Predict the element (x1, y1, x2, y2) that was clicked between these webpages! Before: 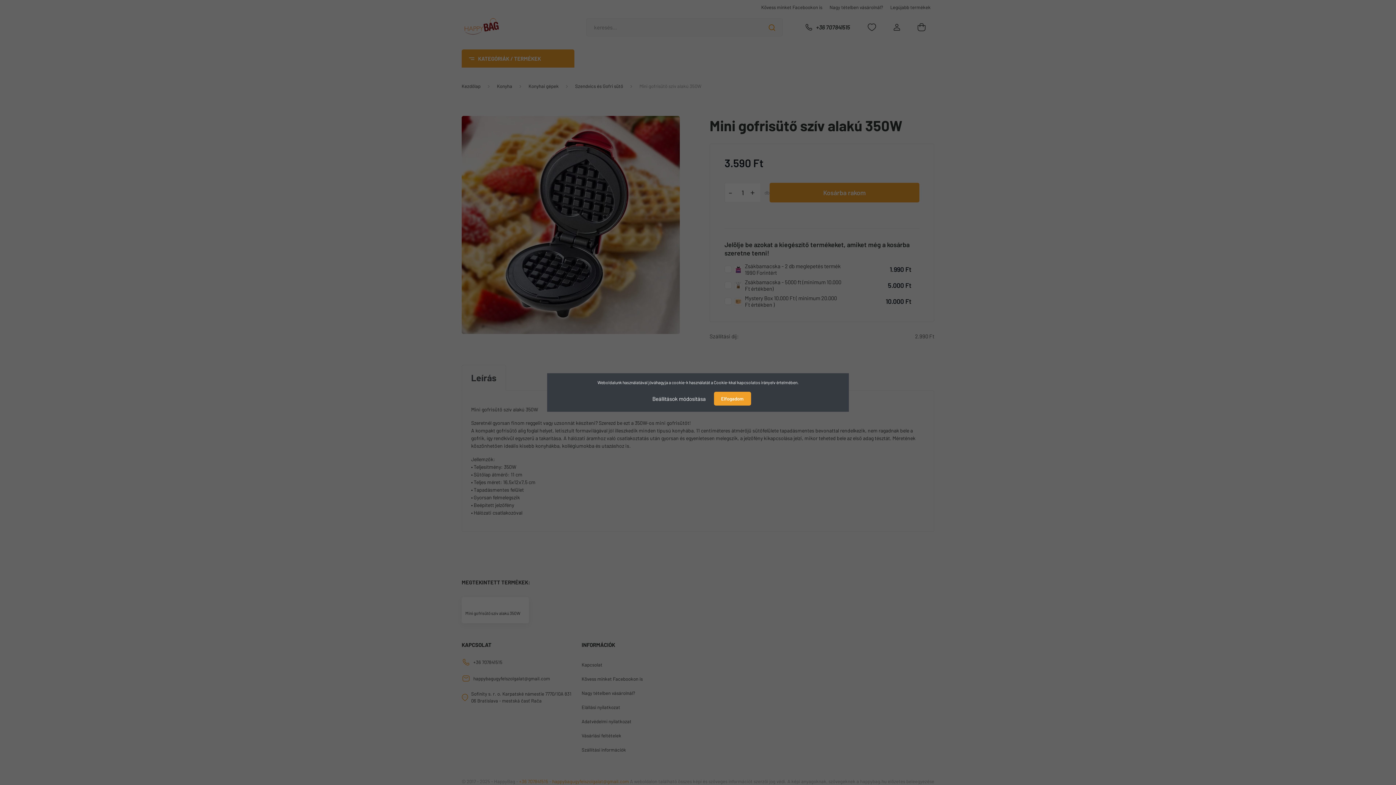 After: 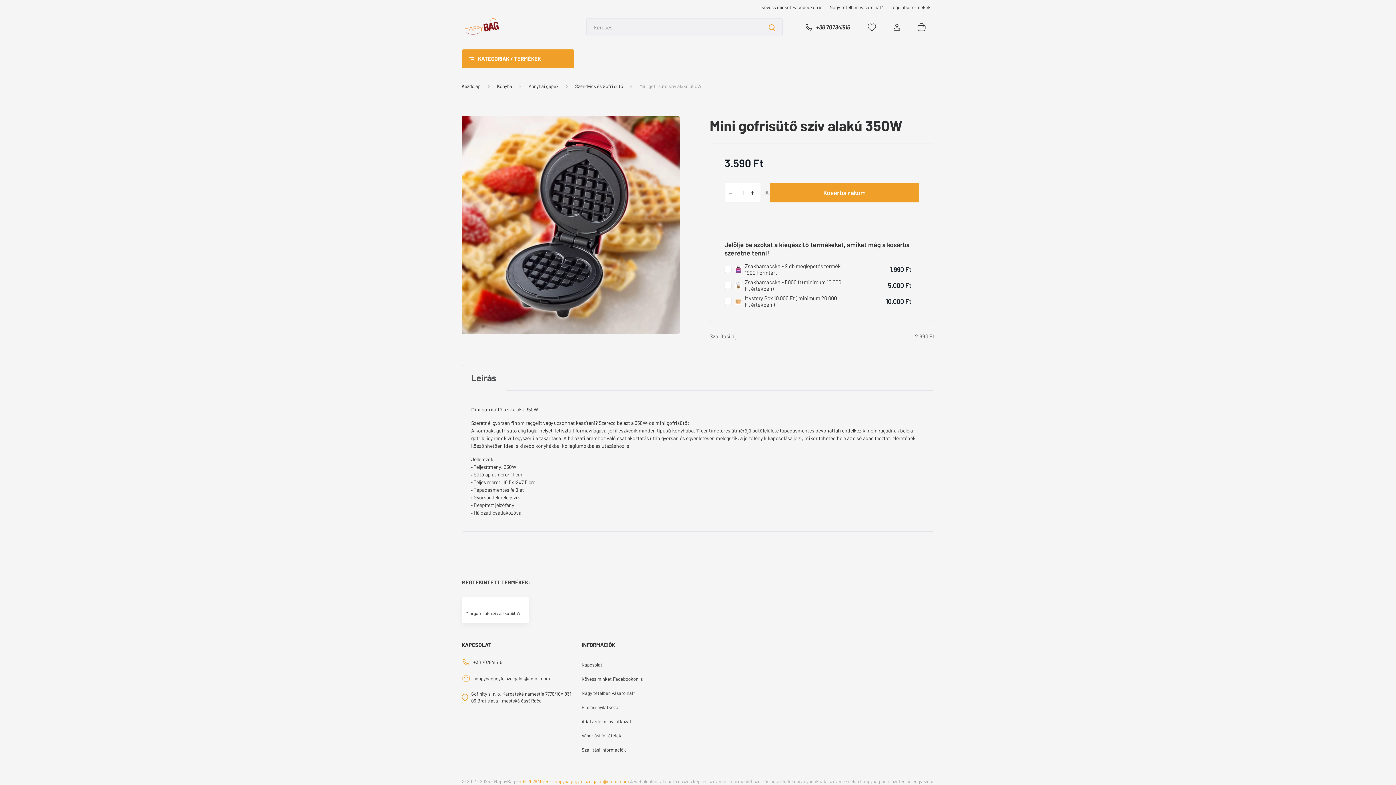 Action: bbox: (714, 392, 751, 405) label: Elfogadom